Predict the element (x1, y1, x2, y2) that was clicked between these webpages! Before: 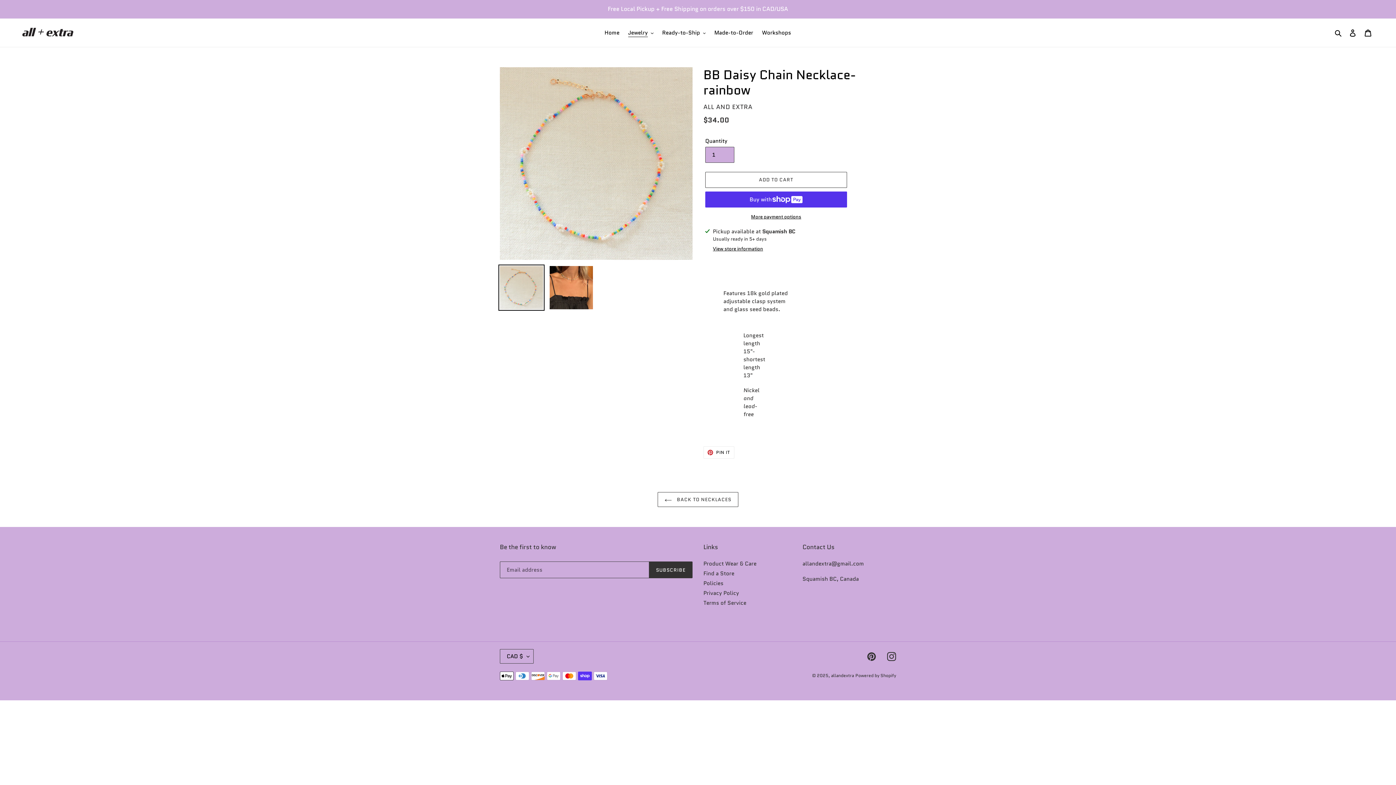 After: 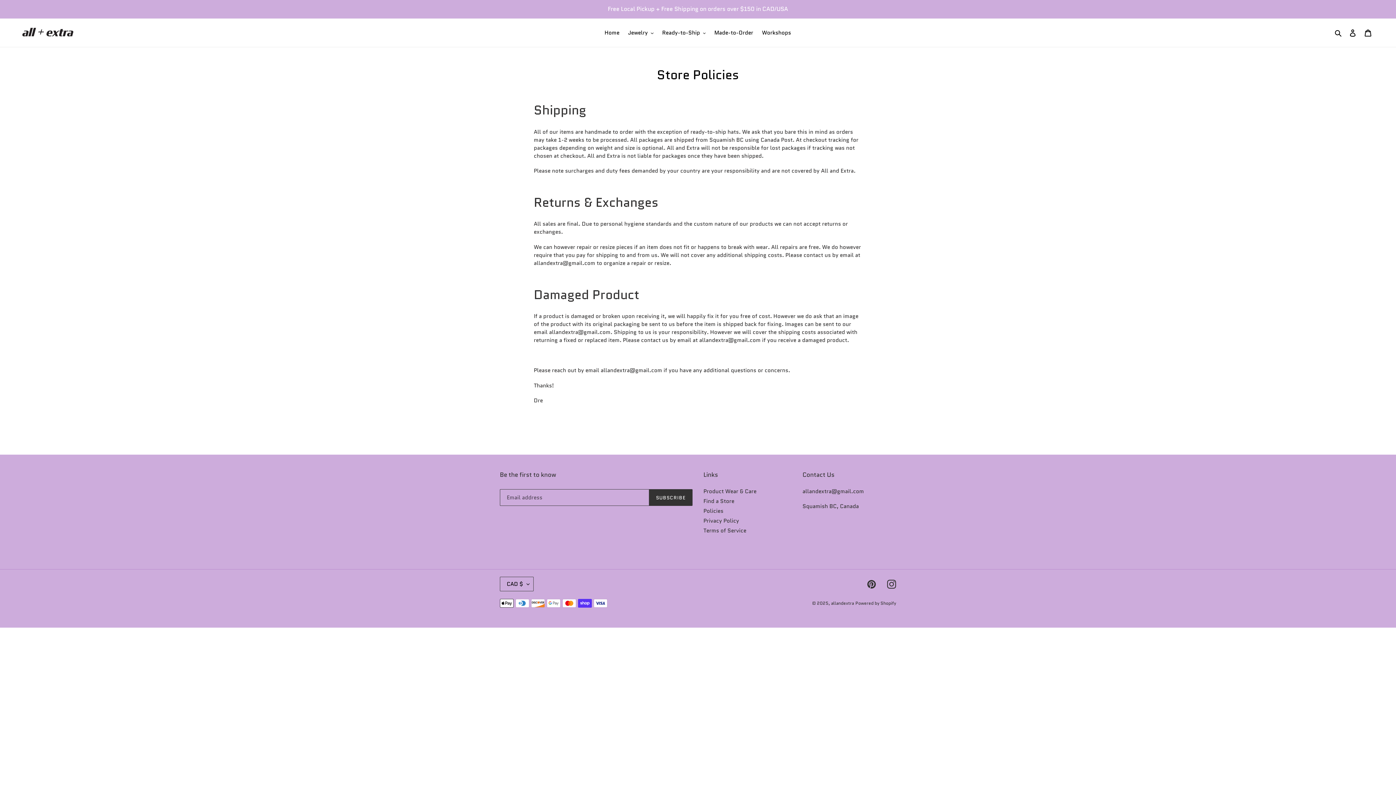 Action: label: Policies bbox: (703, 579, 723, 587)